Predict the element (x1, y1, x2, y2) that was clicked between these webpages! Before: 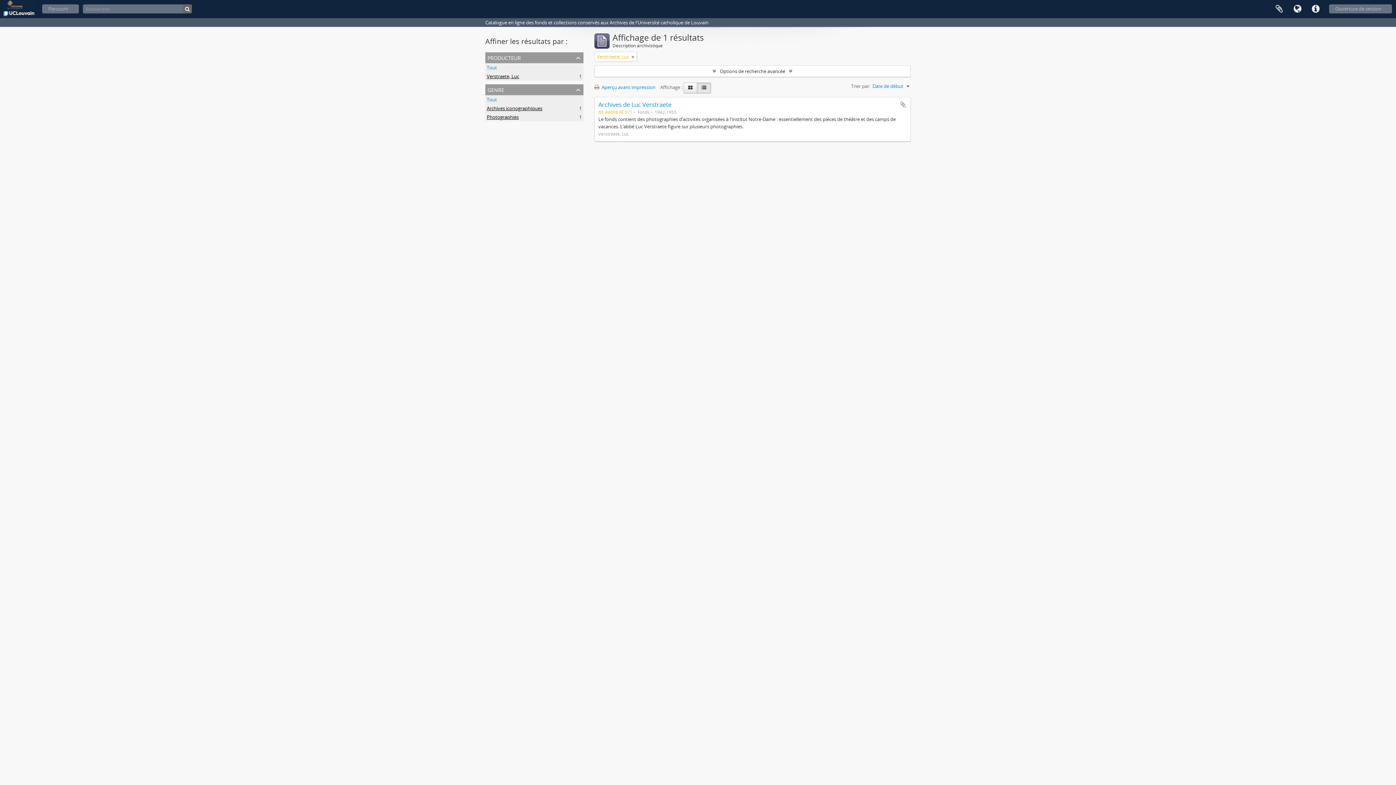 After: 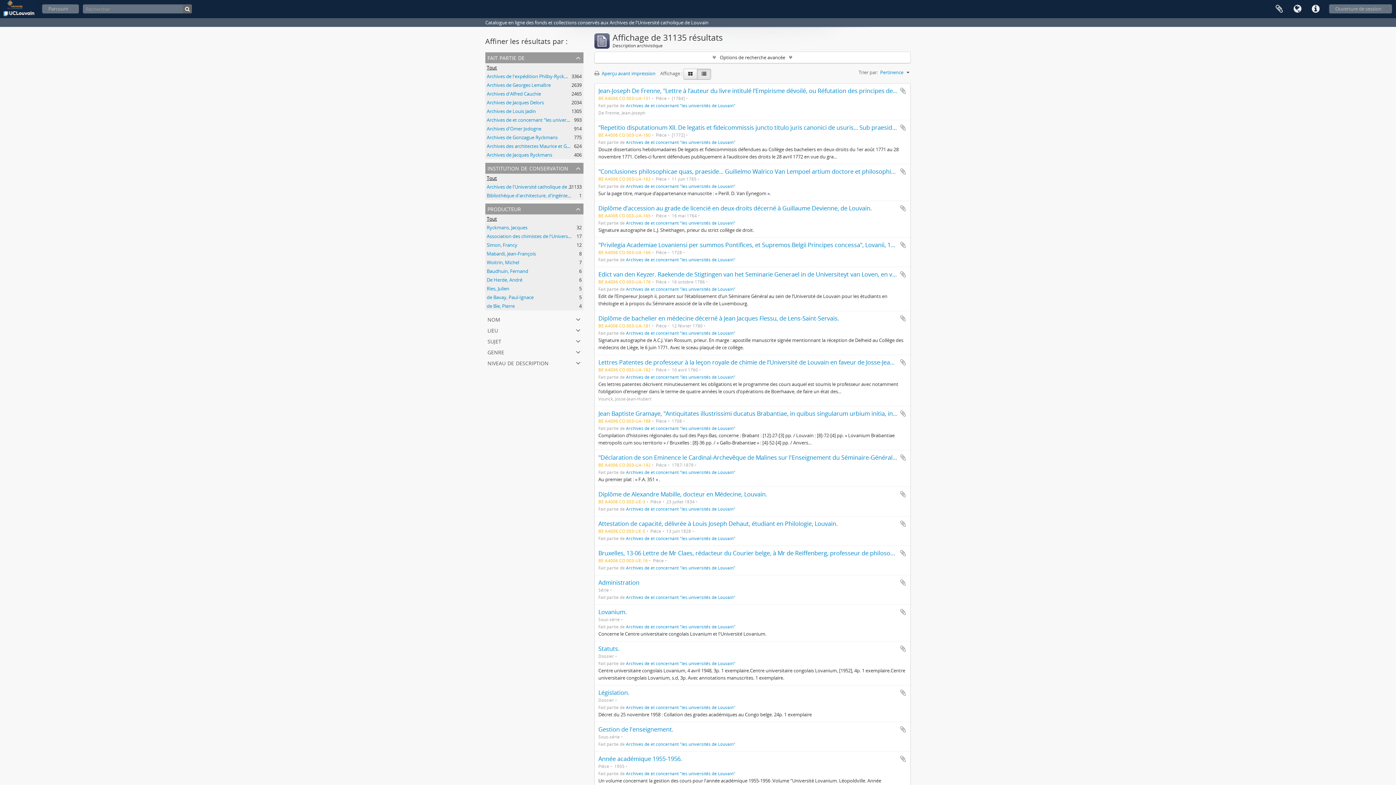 Action: bbox: (182, 4, 192, 13)